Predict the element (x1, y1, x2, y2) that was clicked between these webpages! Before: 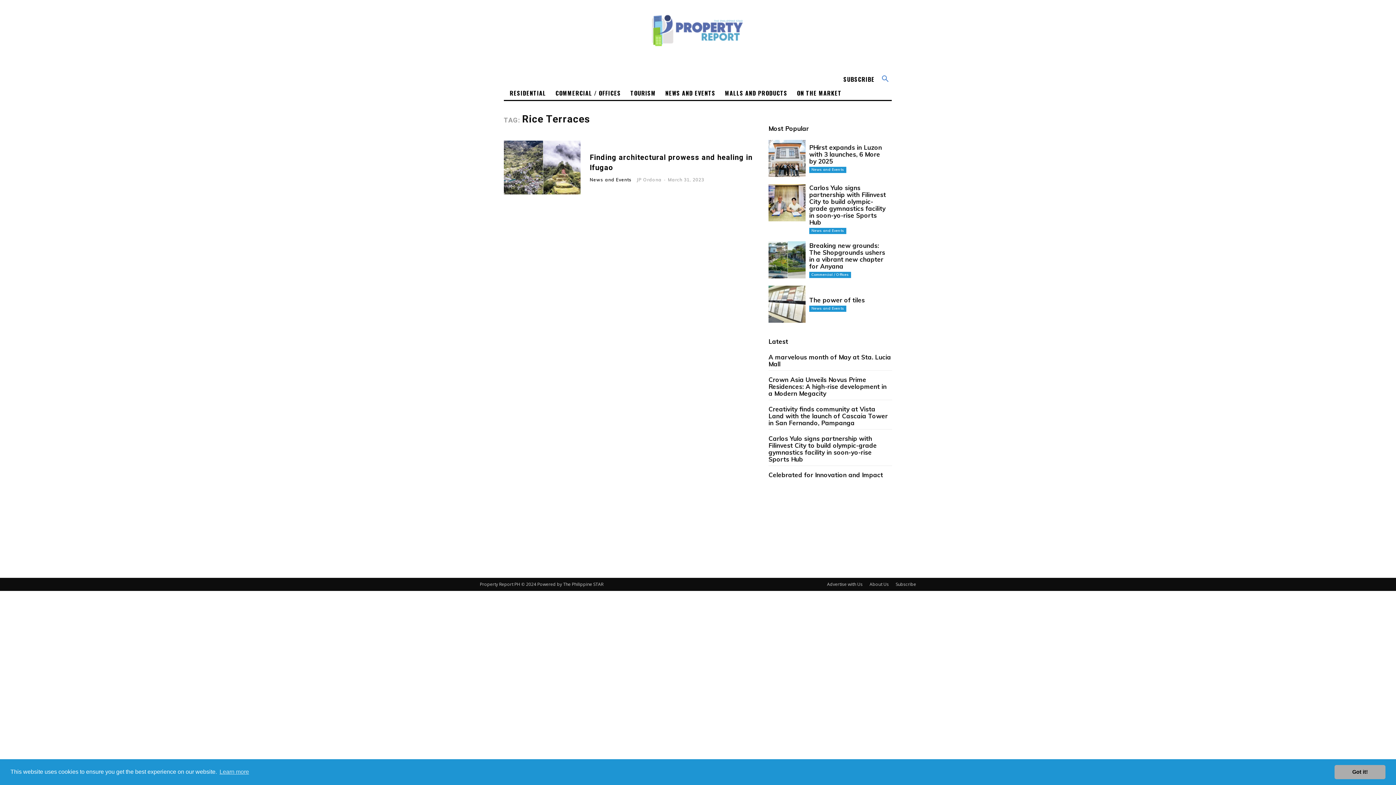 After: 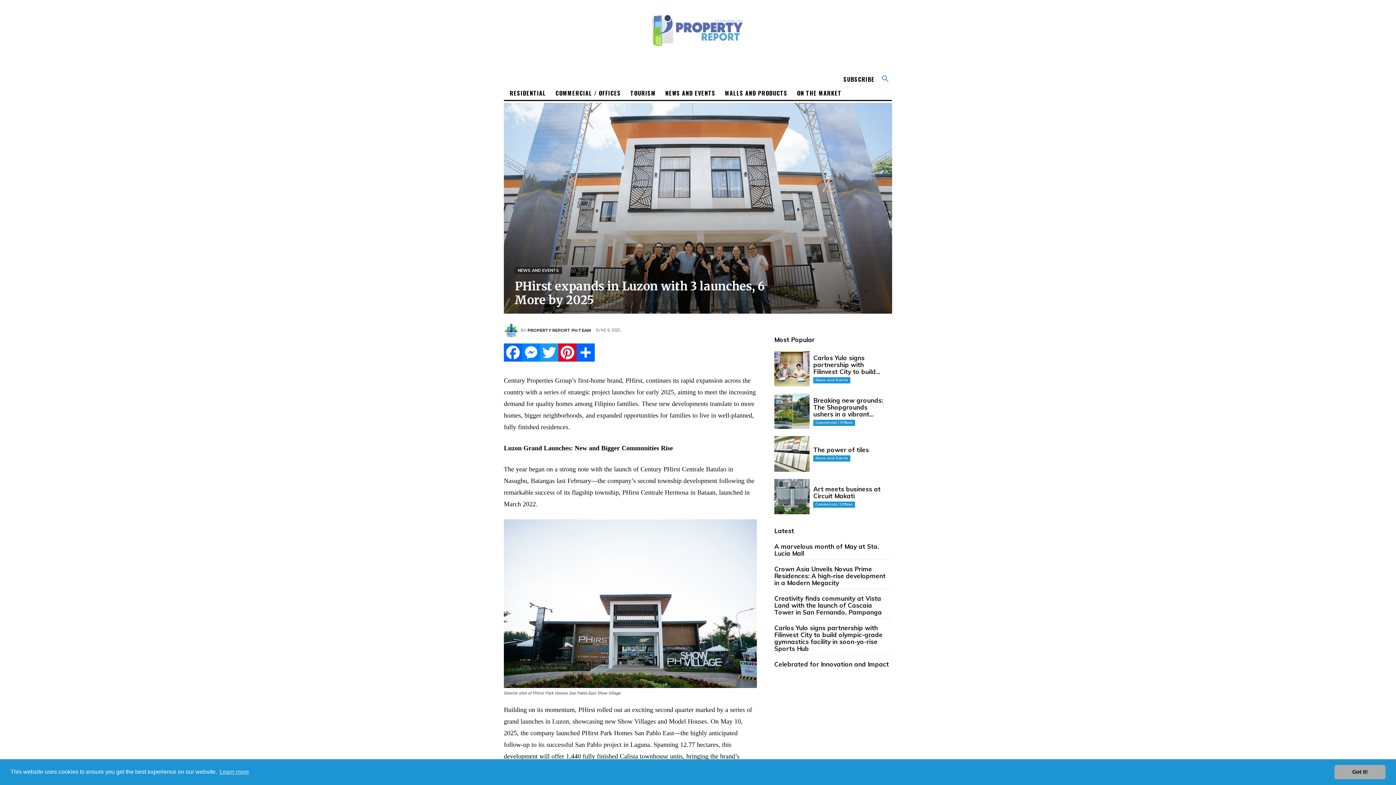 Action: label: PHirst expands in Luzon with 3 launches, 6 More by 2025 bbox: (809, 143, 882, 165)